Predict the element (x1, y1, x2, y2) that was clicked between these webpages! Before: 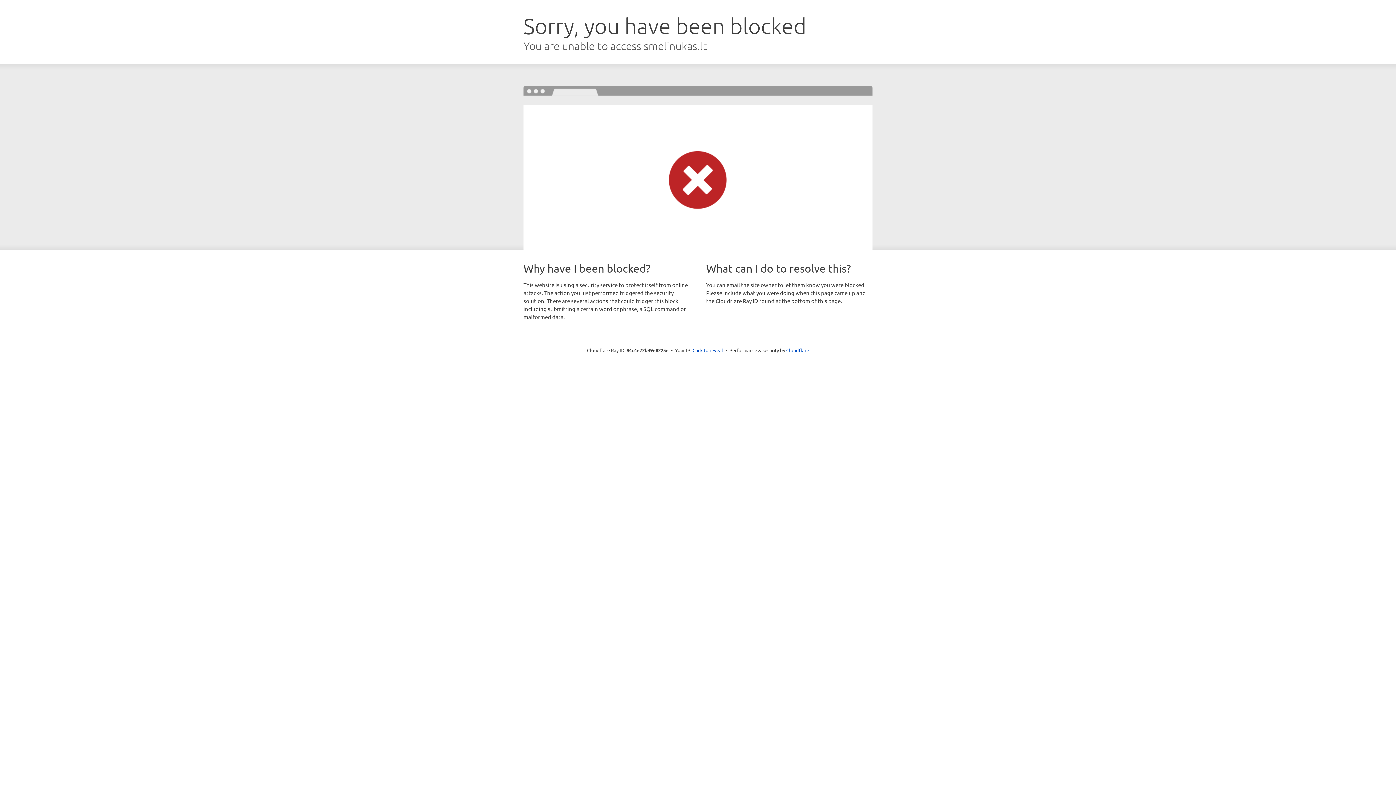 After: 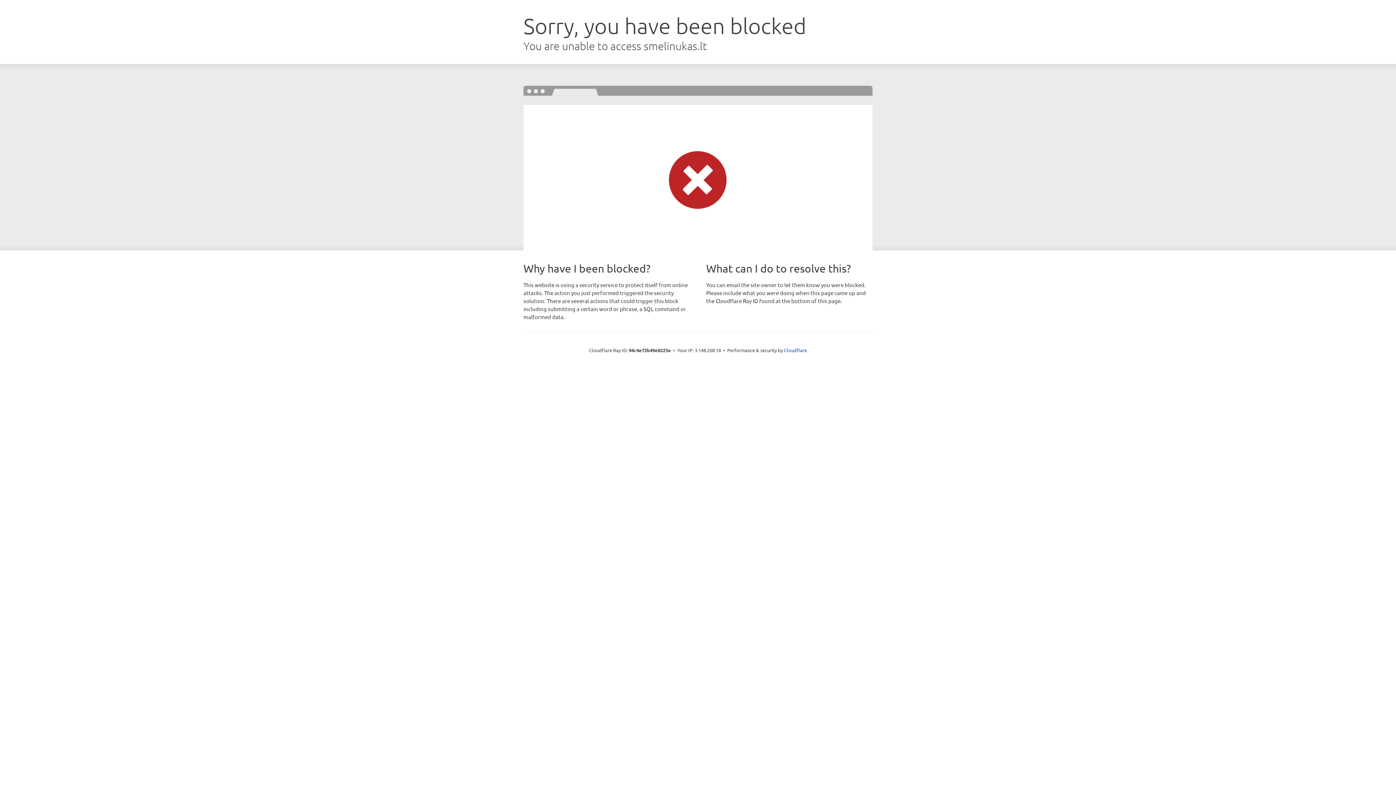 Action: label: Click to reveal bbox: (692, 346, 723, 353)